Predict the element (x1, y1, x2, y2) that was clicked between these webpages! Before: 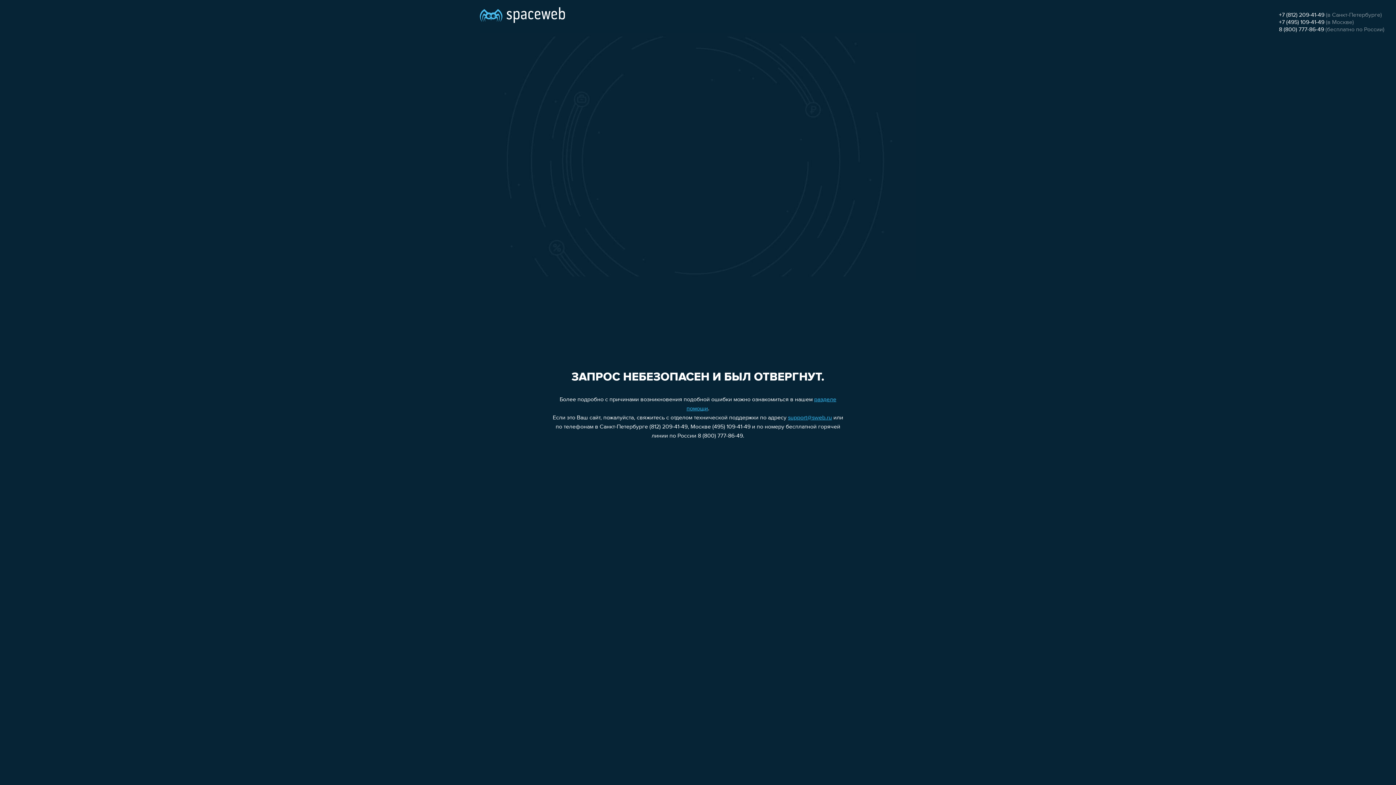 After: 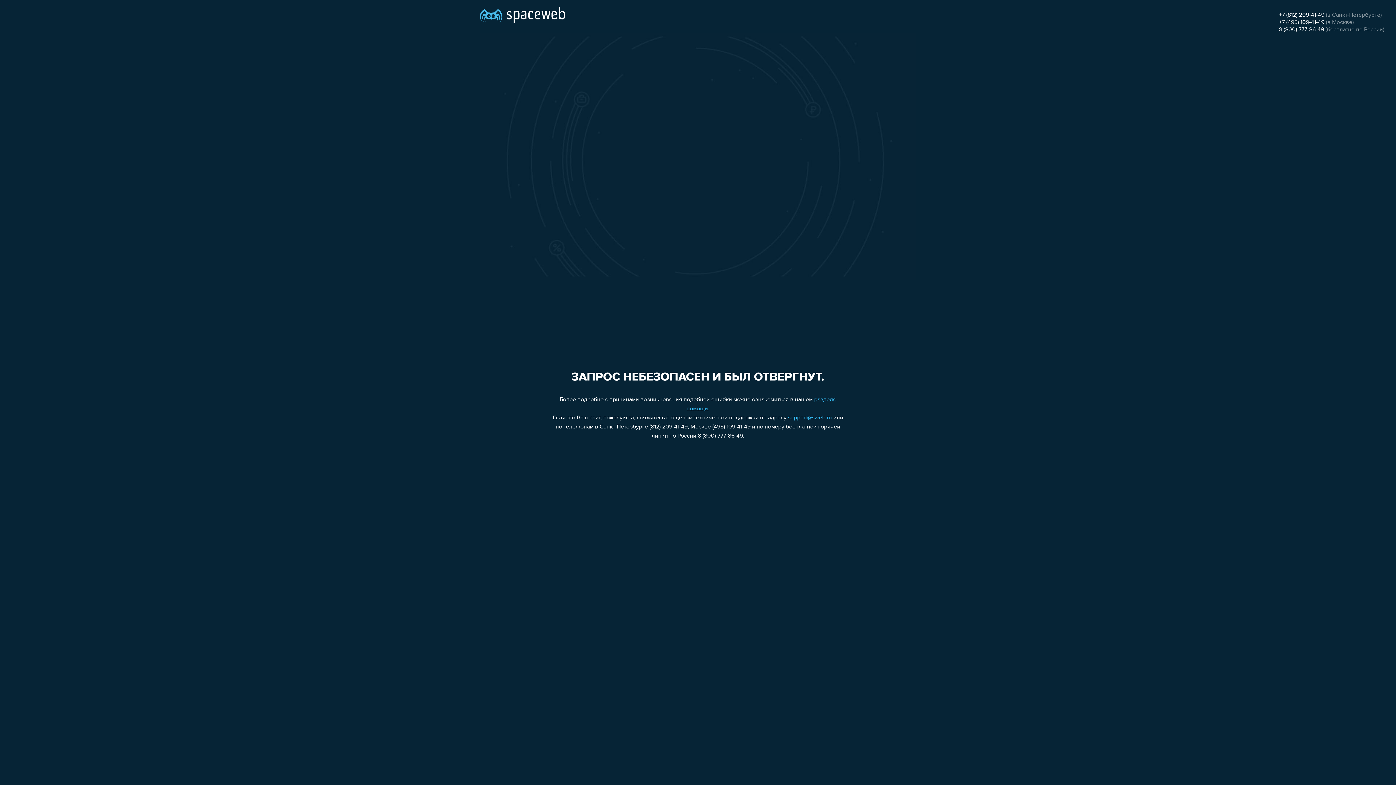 Action: label: support@sweb.ru bbox: (788, 415, 832, 421)